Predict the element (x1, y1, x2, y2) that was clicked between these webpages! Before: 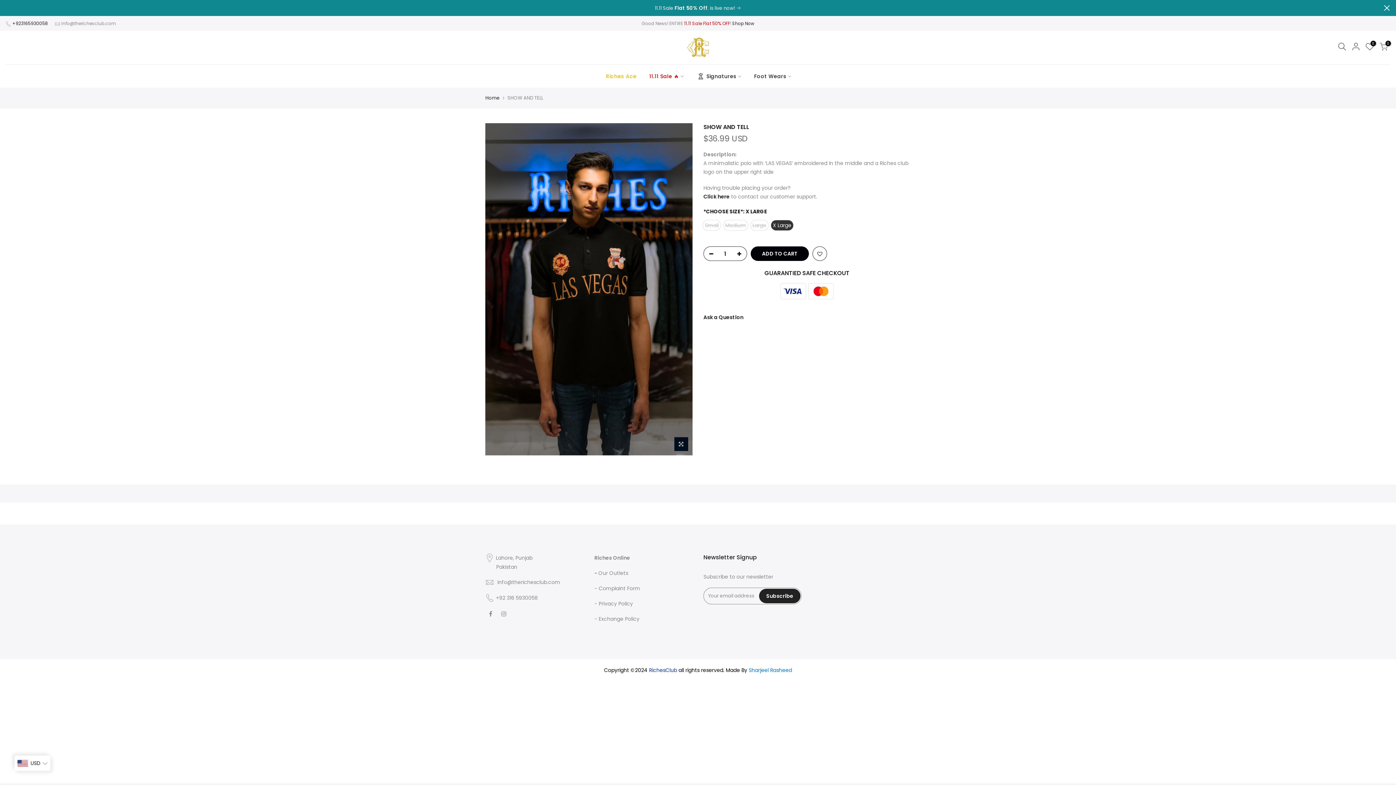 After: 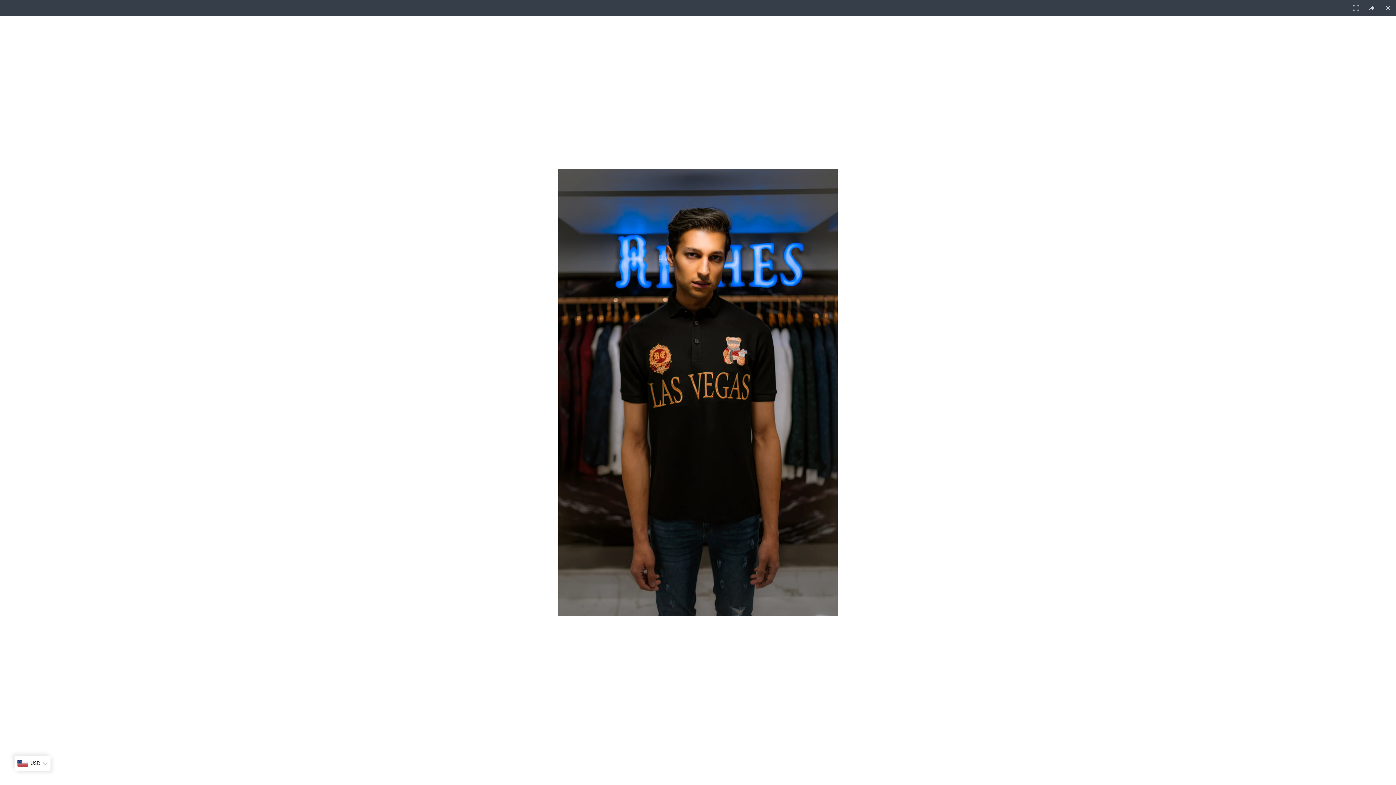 Action: bbox: (674, 437, 688, 451)